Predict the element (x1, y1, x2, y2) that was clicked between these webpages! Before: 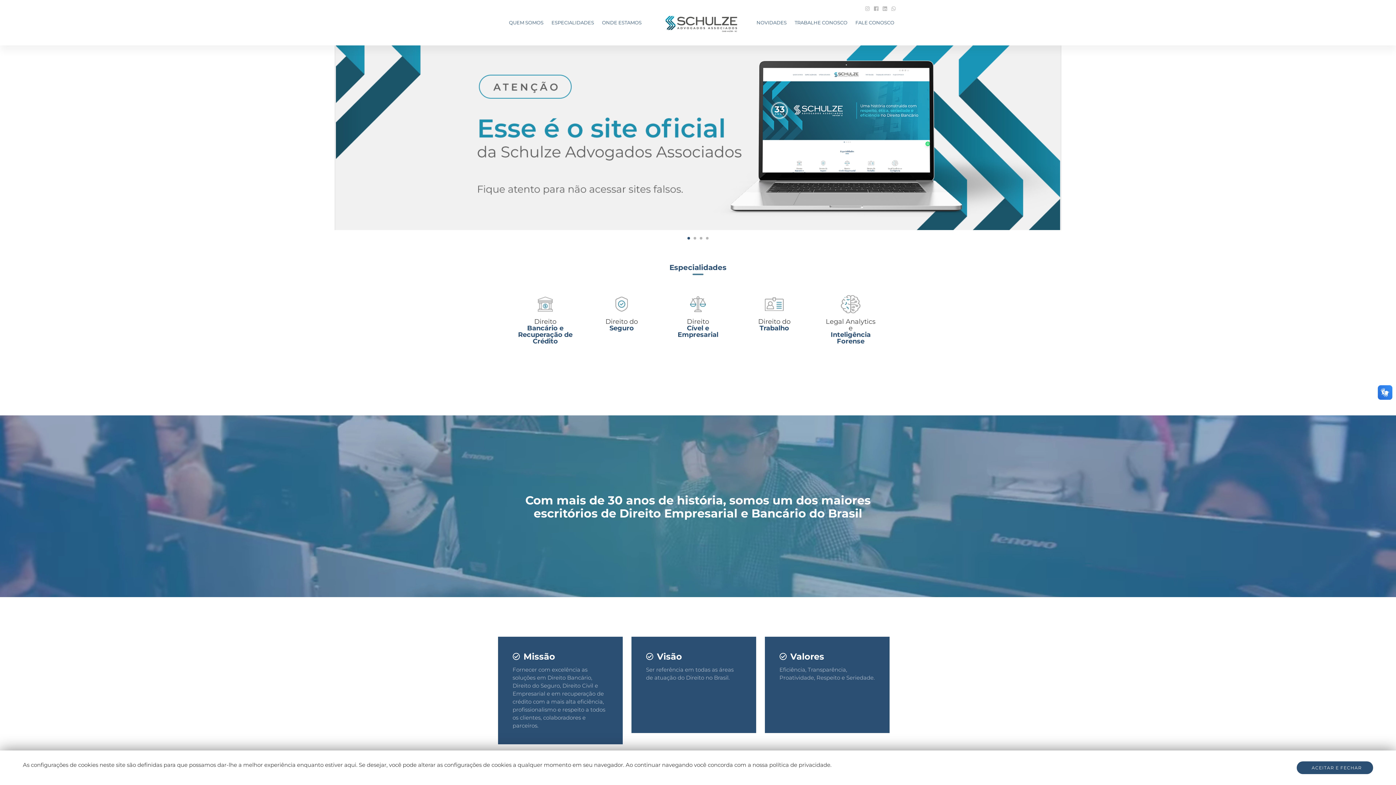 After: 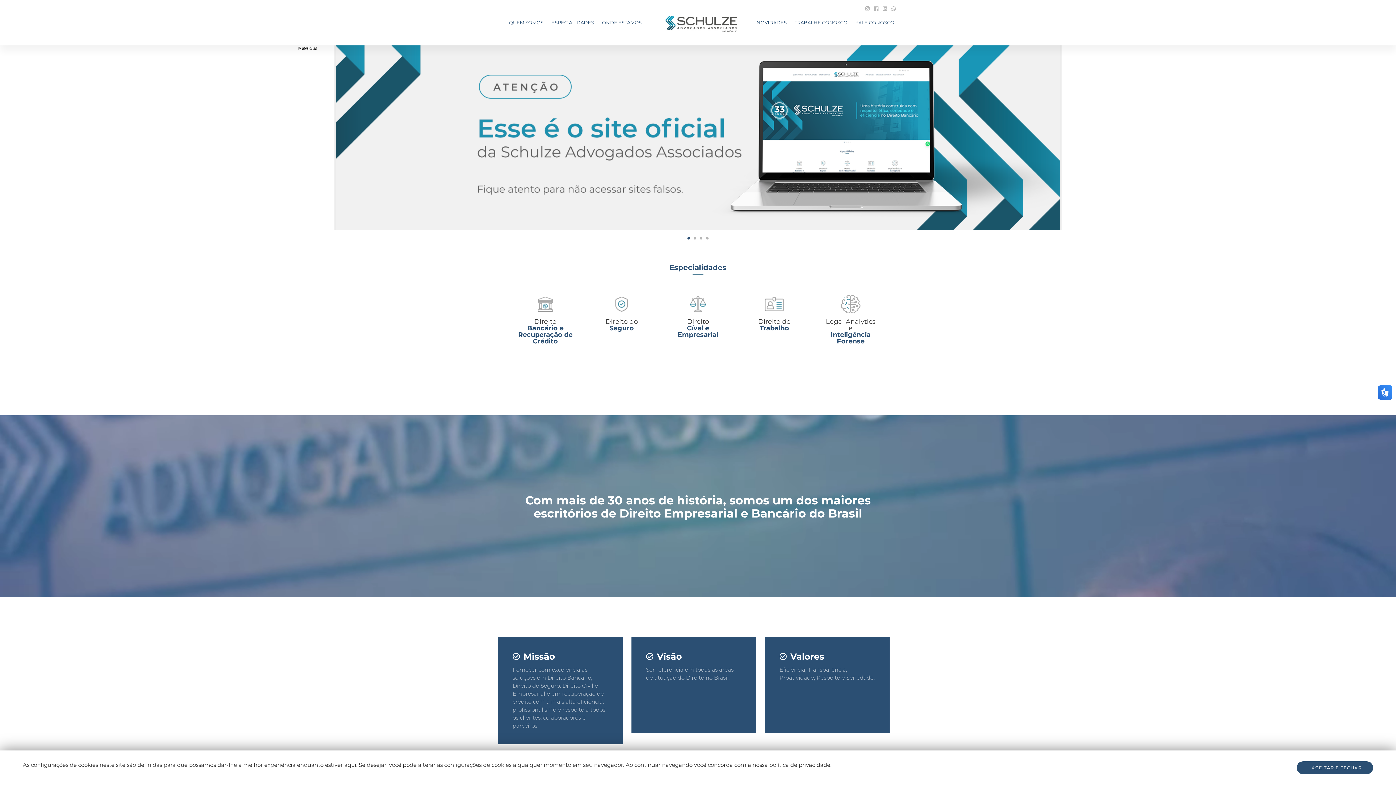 Action: label: 0 bbox: (687, 237, 690, 239)